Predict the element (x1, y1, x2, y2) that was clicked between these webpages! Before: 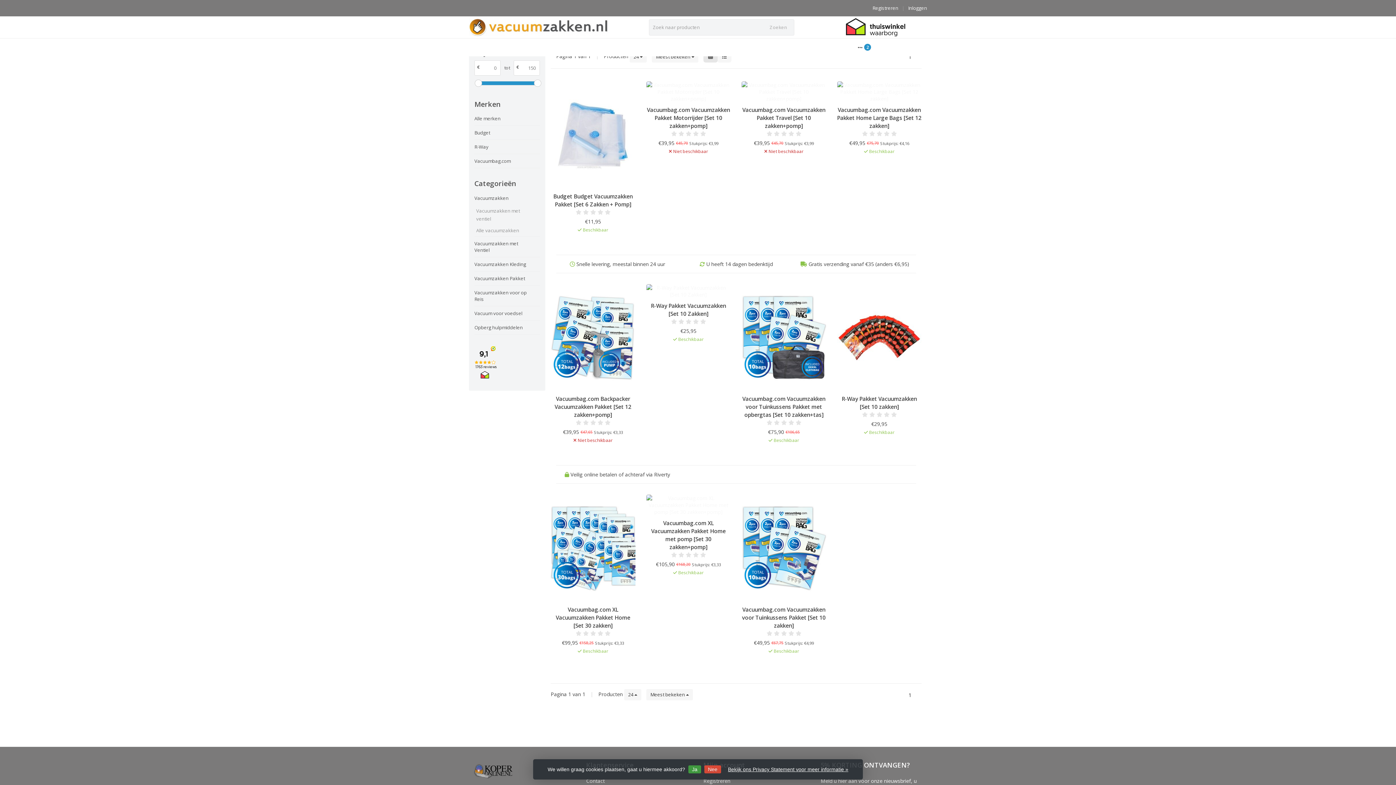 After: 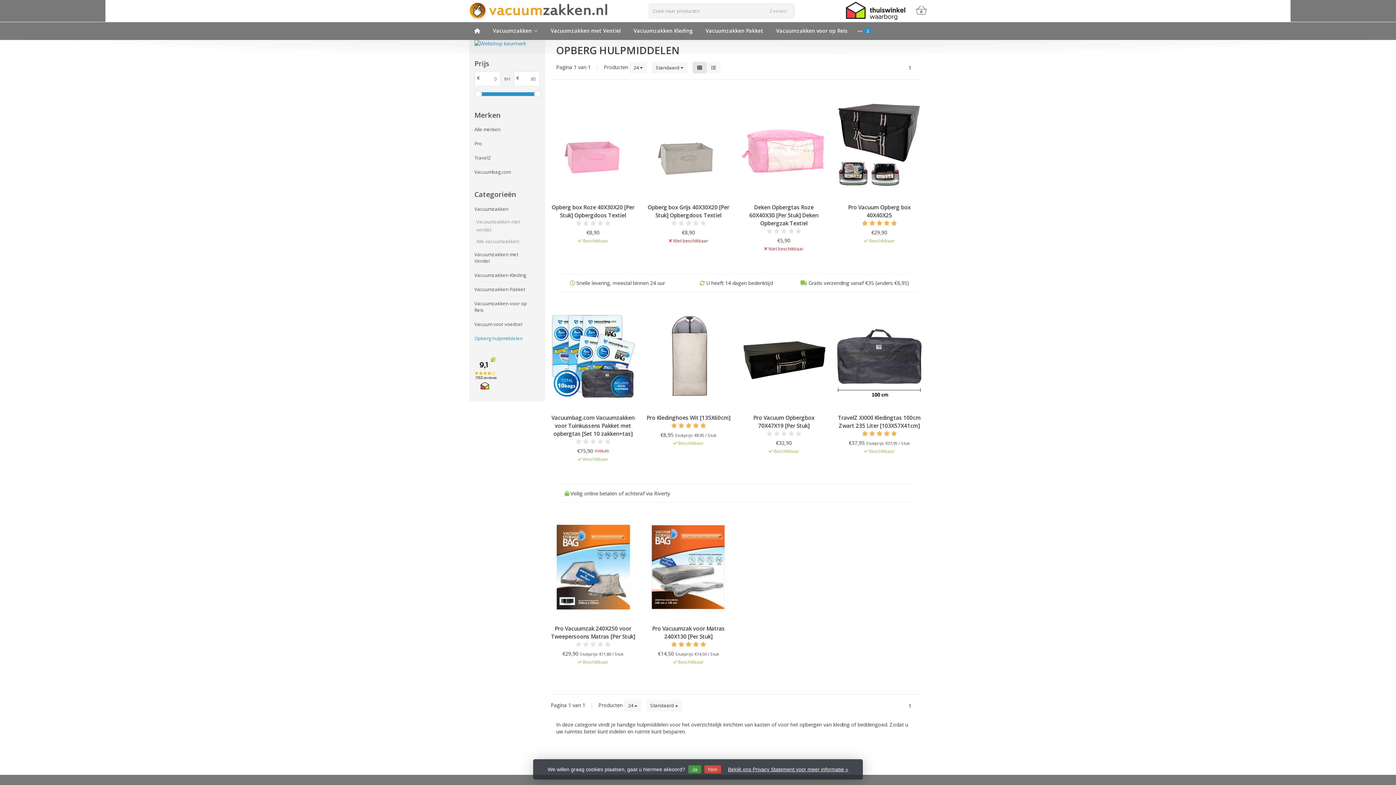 Action: bbox: (474, 320, 529, 334) label: Opberg hulpmiddelen